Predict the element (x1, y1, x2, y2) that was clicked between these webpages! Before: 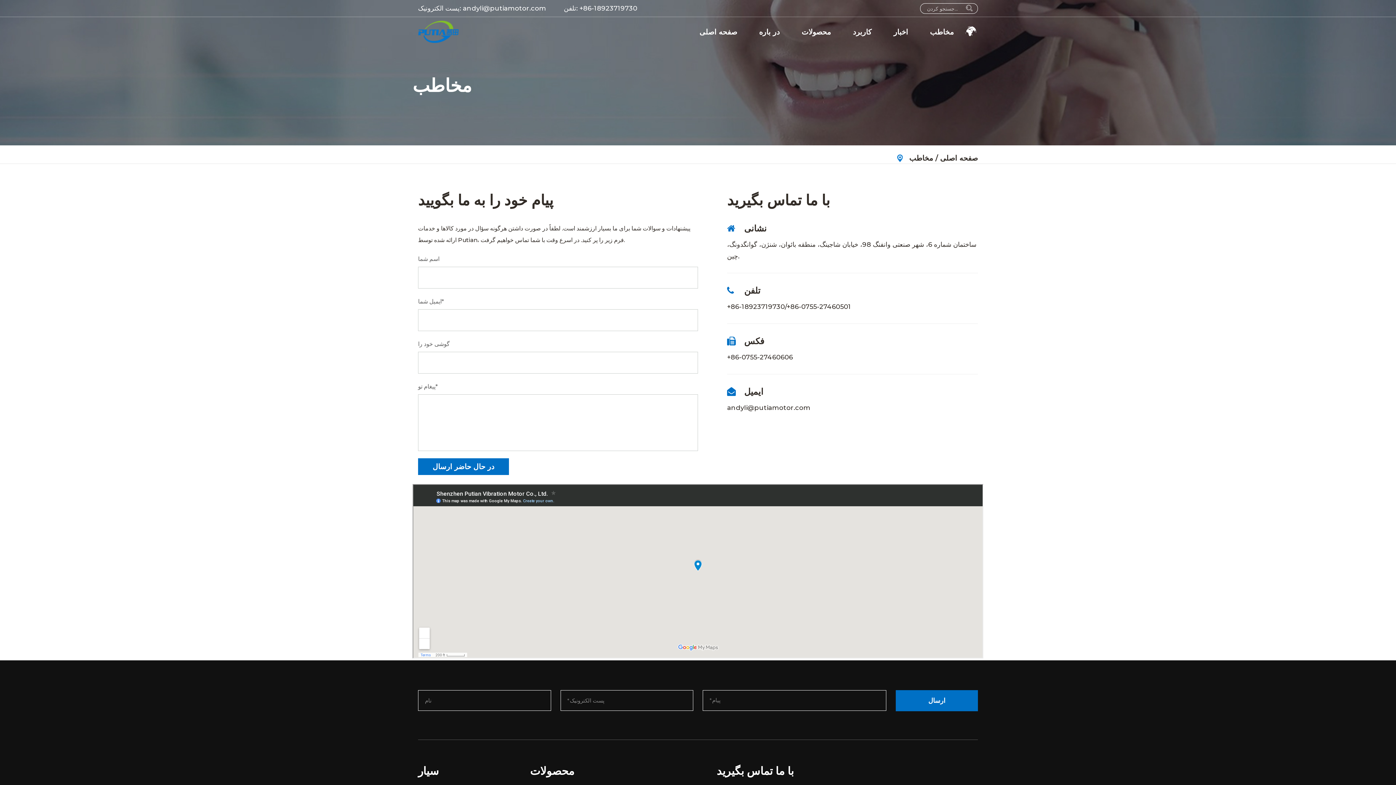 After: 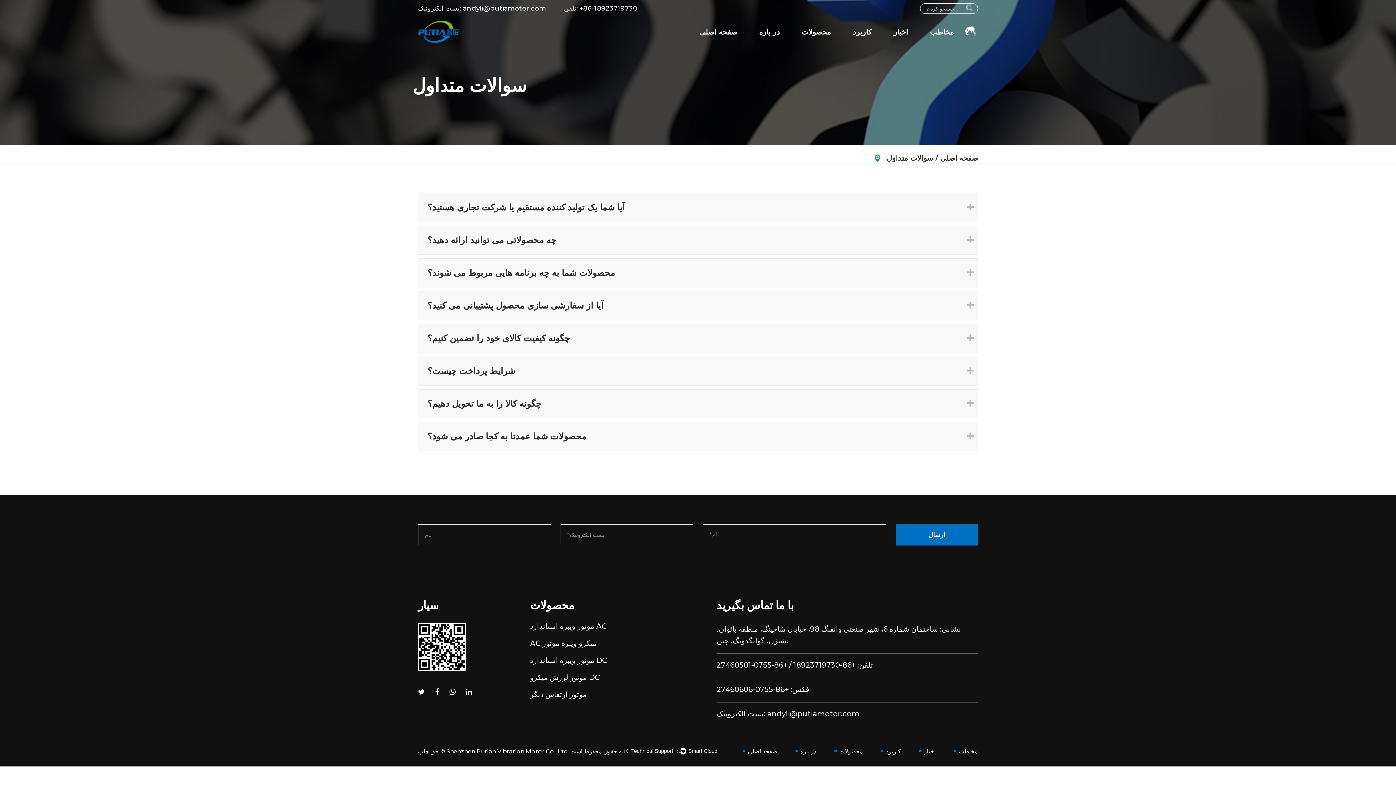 Action: bbox: (763, 44, 796, 45) label: سوالات متداول